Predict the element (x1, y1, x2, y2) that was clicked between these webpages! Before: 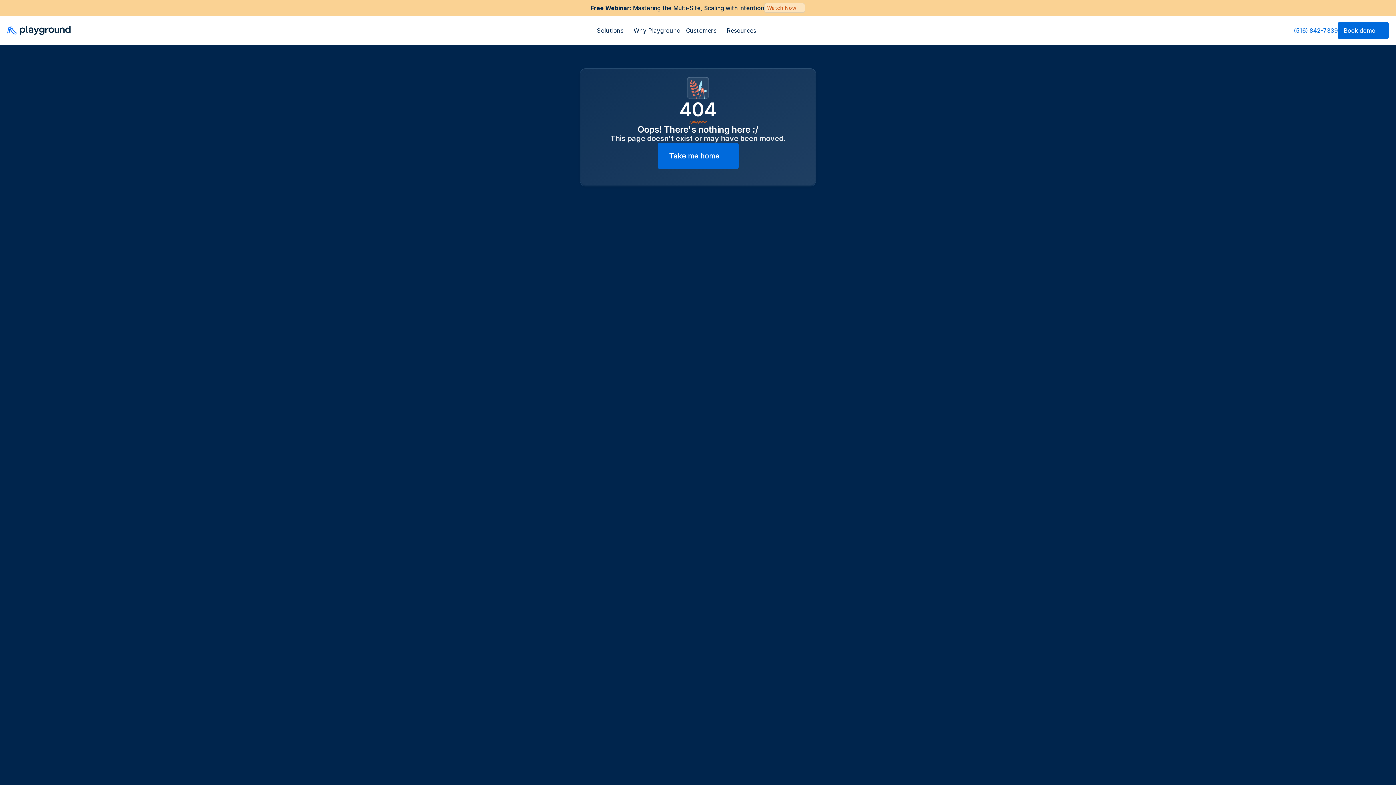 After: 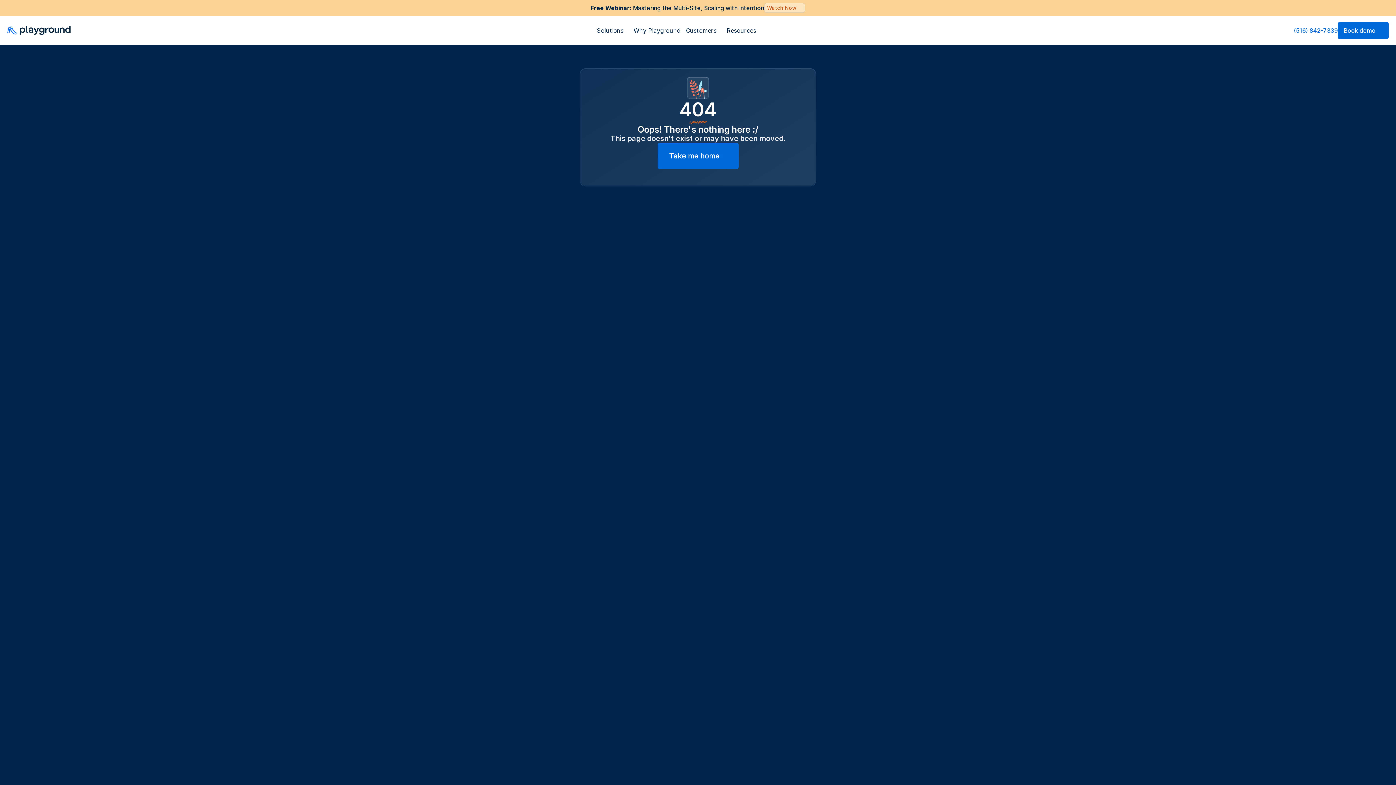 Action: bbox: (630, 24, 683, 36) label: Why Playground